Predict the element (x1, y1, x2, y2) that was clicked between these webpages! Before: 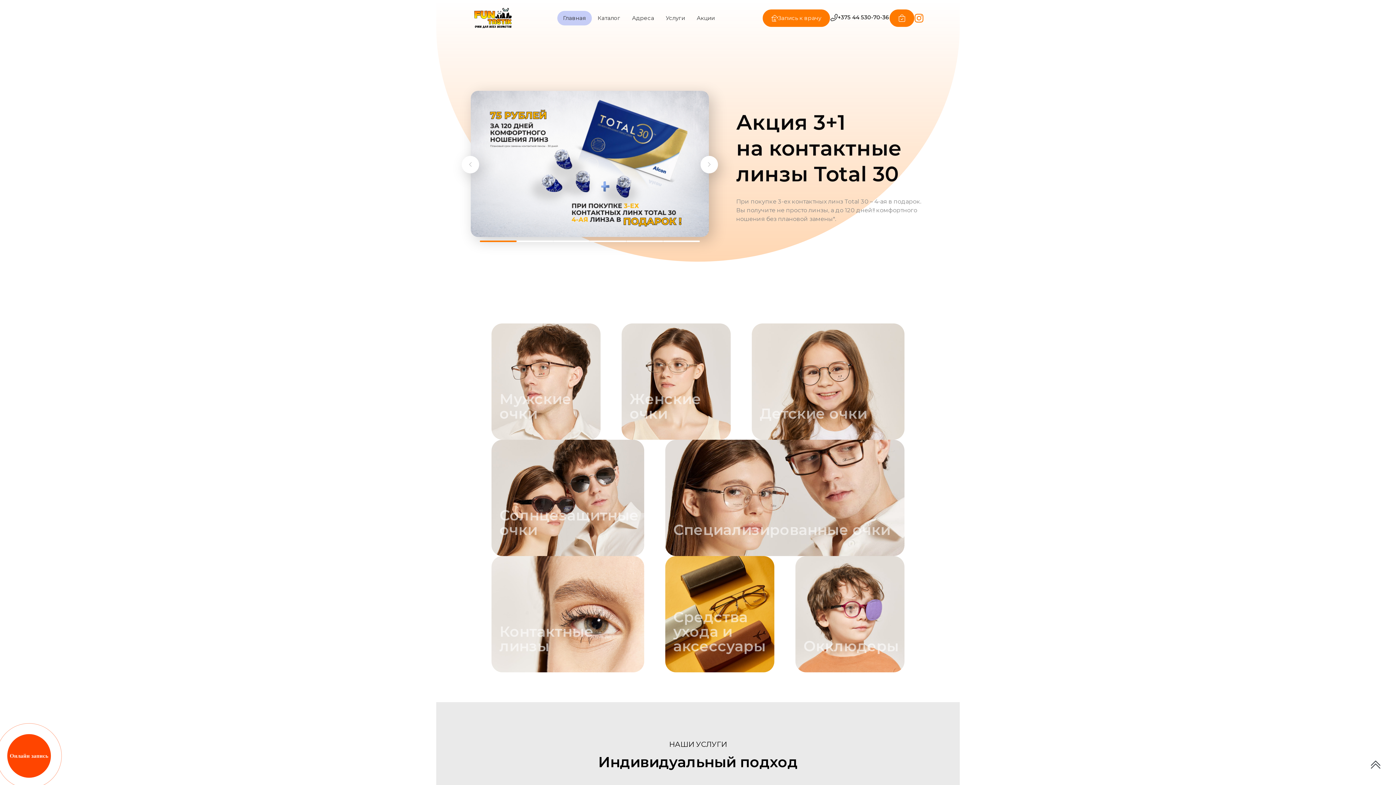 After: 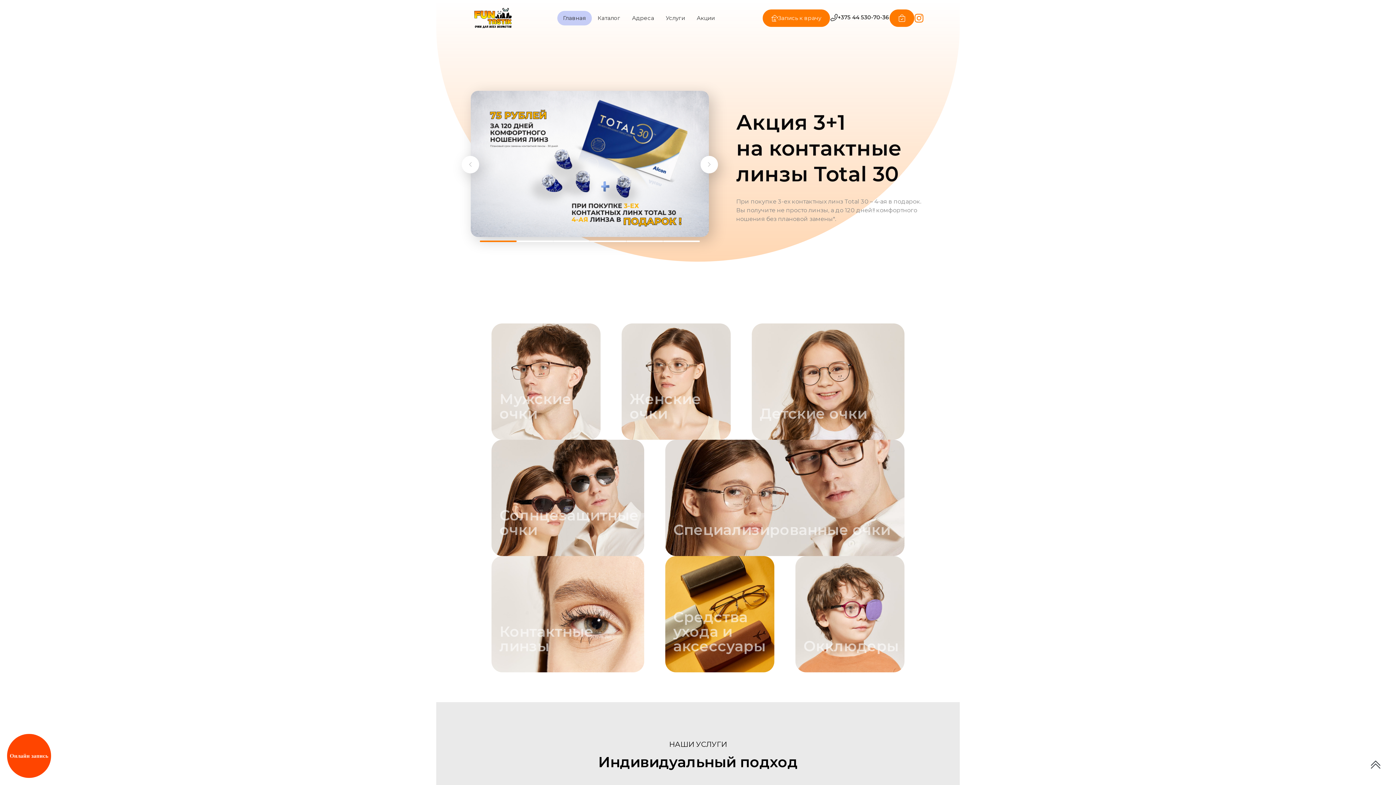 Action: bbox: (557, 10, 591, 25) label: Главная